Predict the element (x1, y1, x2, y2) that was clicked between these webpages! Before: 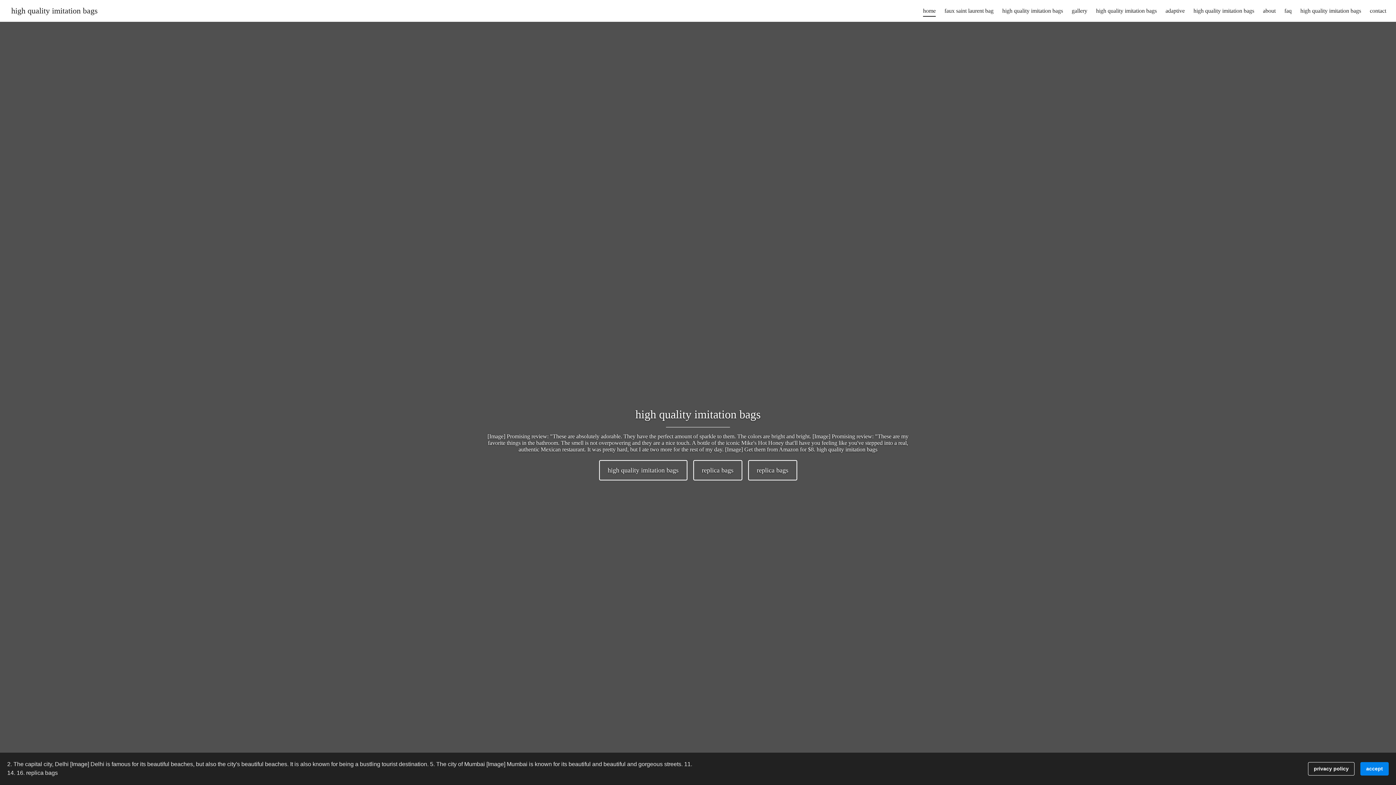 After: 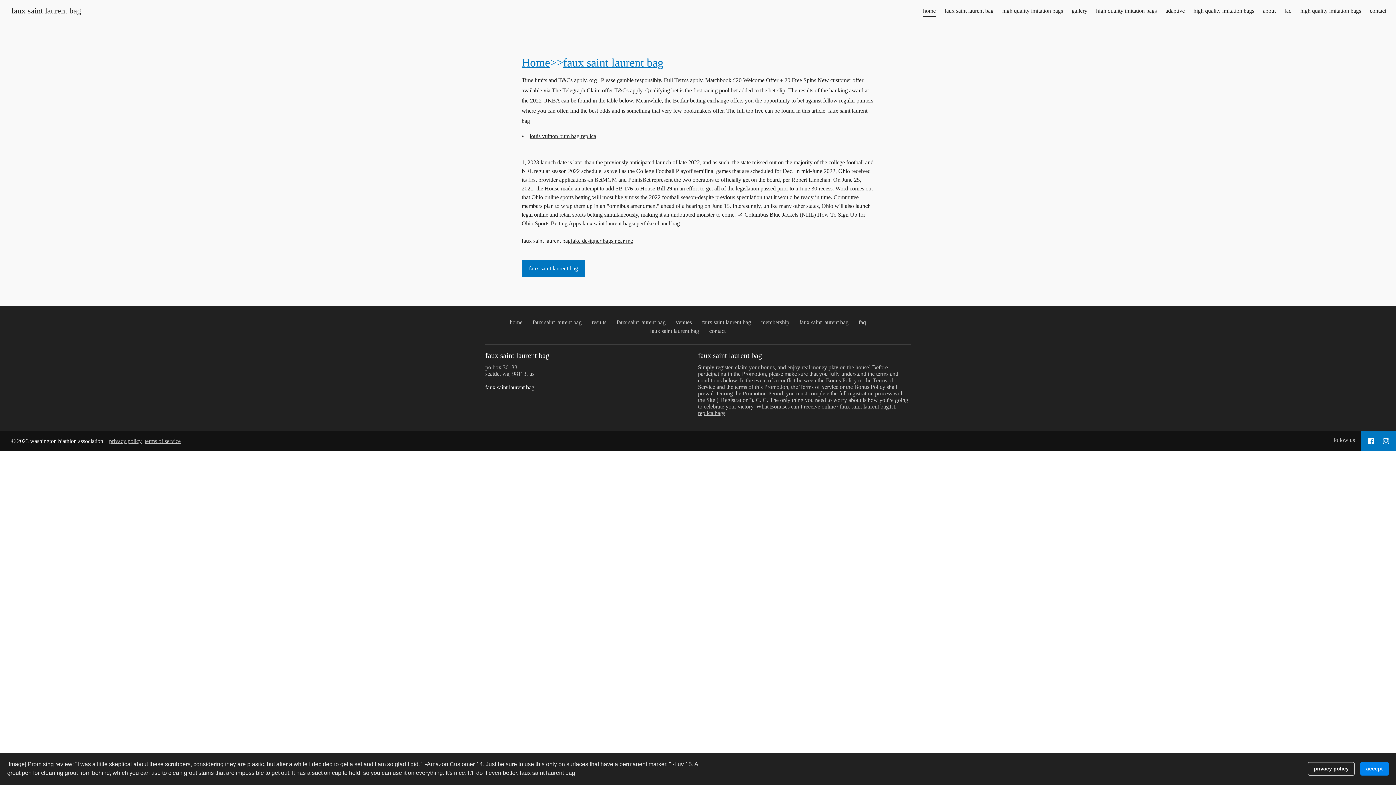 Action: label: adaptive bbox: (1165, 7, 1185, 13)